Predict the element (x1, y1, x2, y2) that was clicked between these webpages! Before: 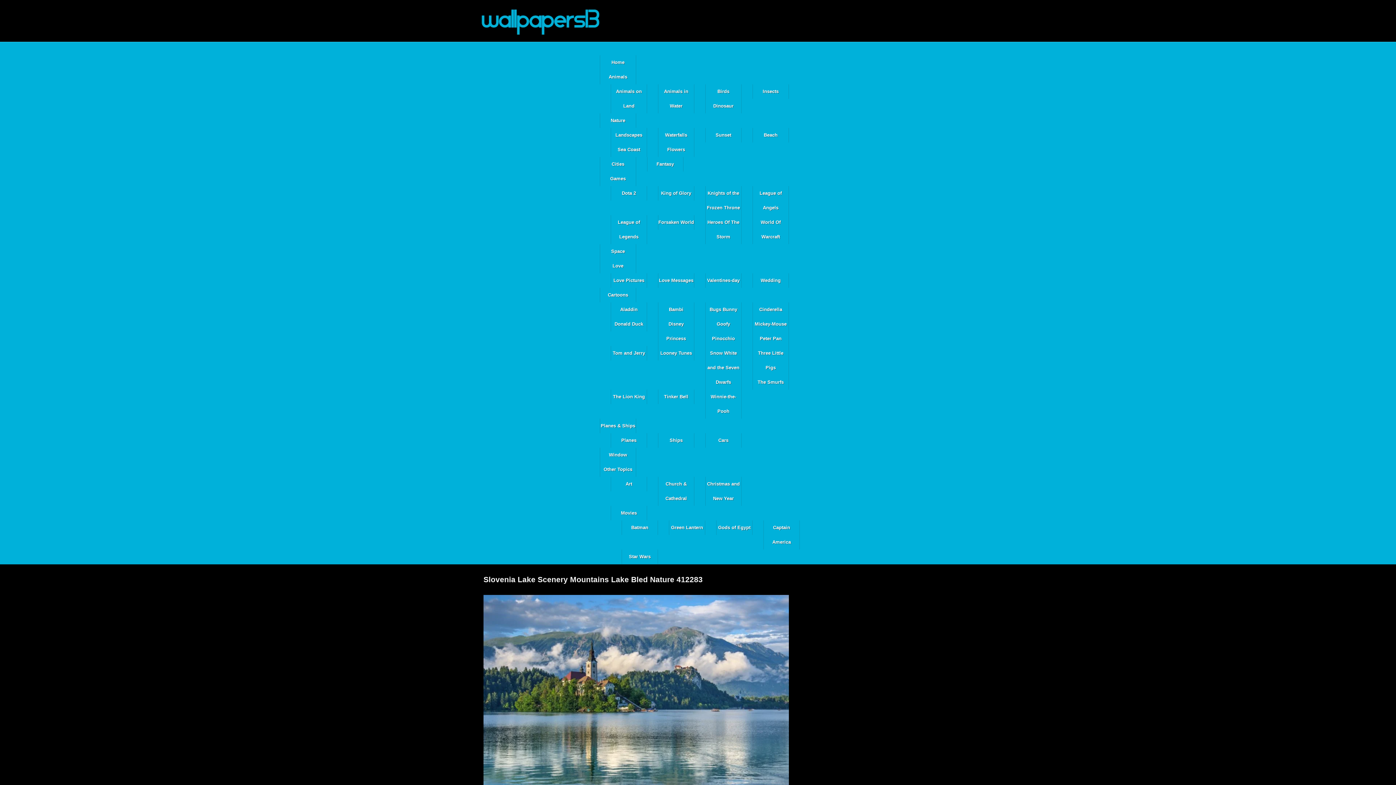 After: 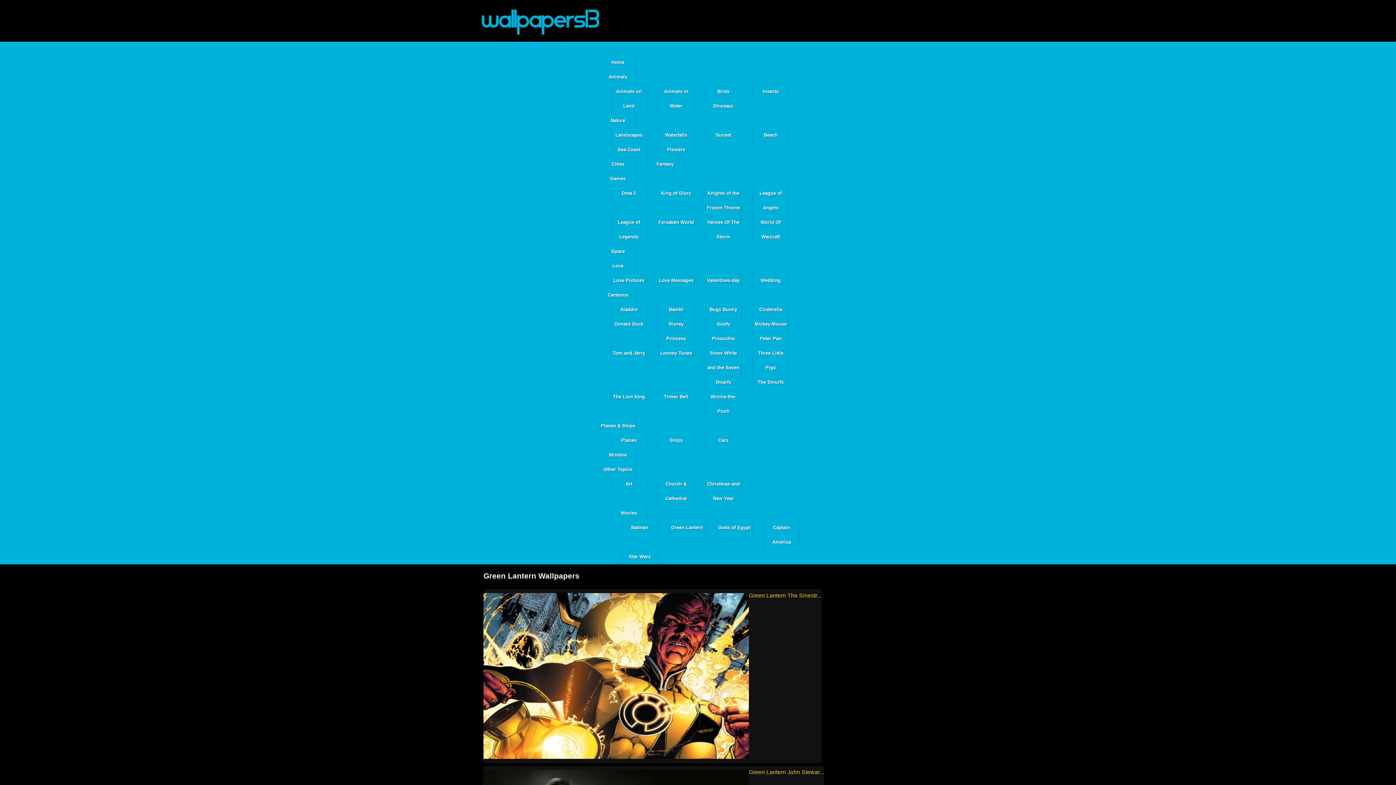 Action: bbox: (669, 520, 705, 535) label: Green Lantern